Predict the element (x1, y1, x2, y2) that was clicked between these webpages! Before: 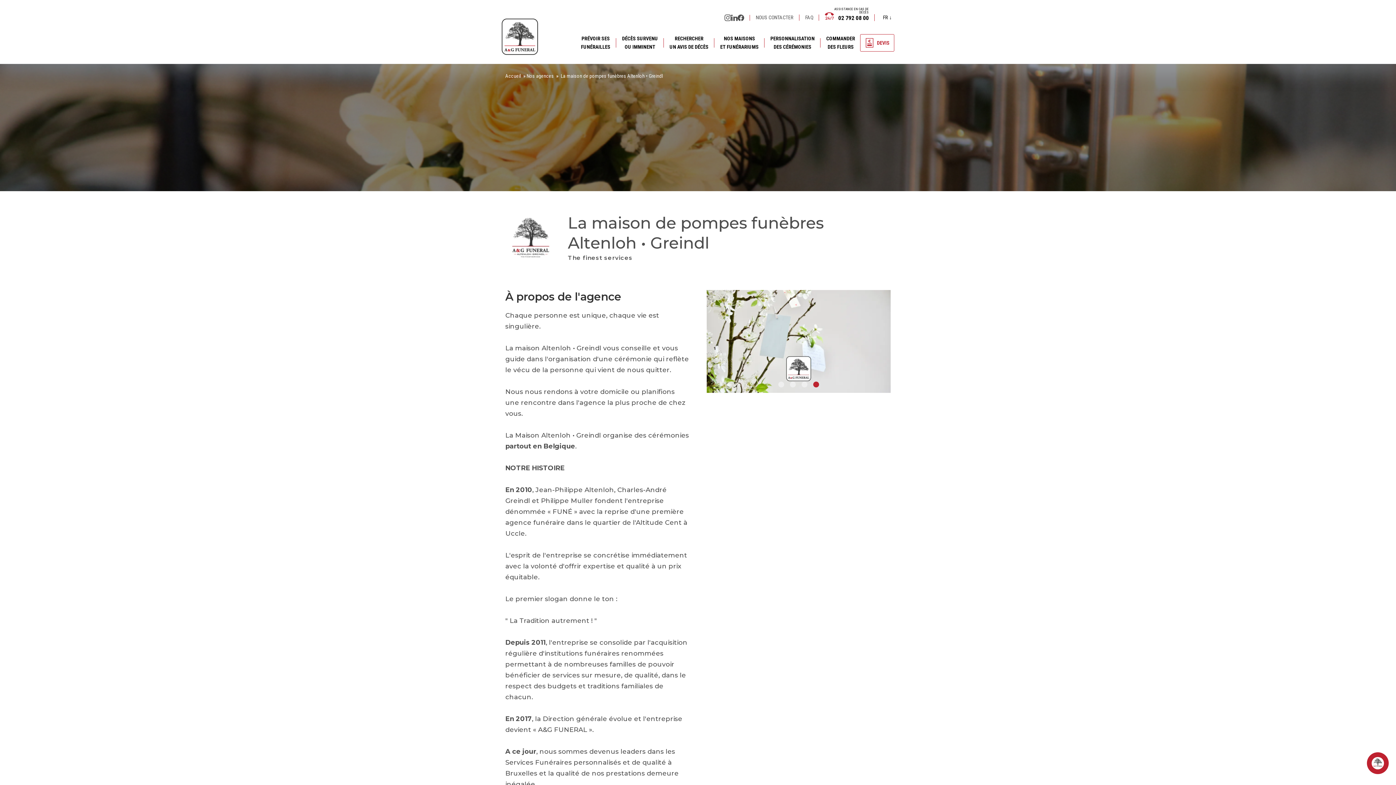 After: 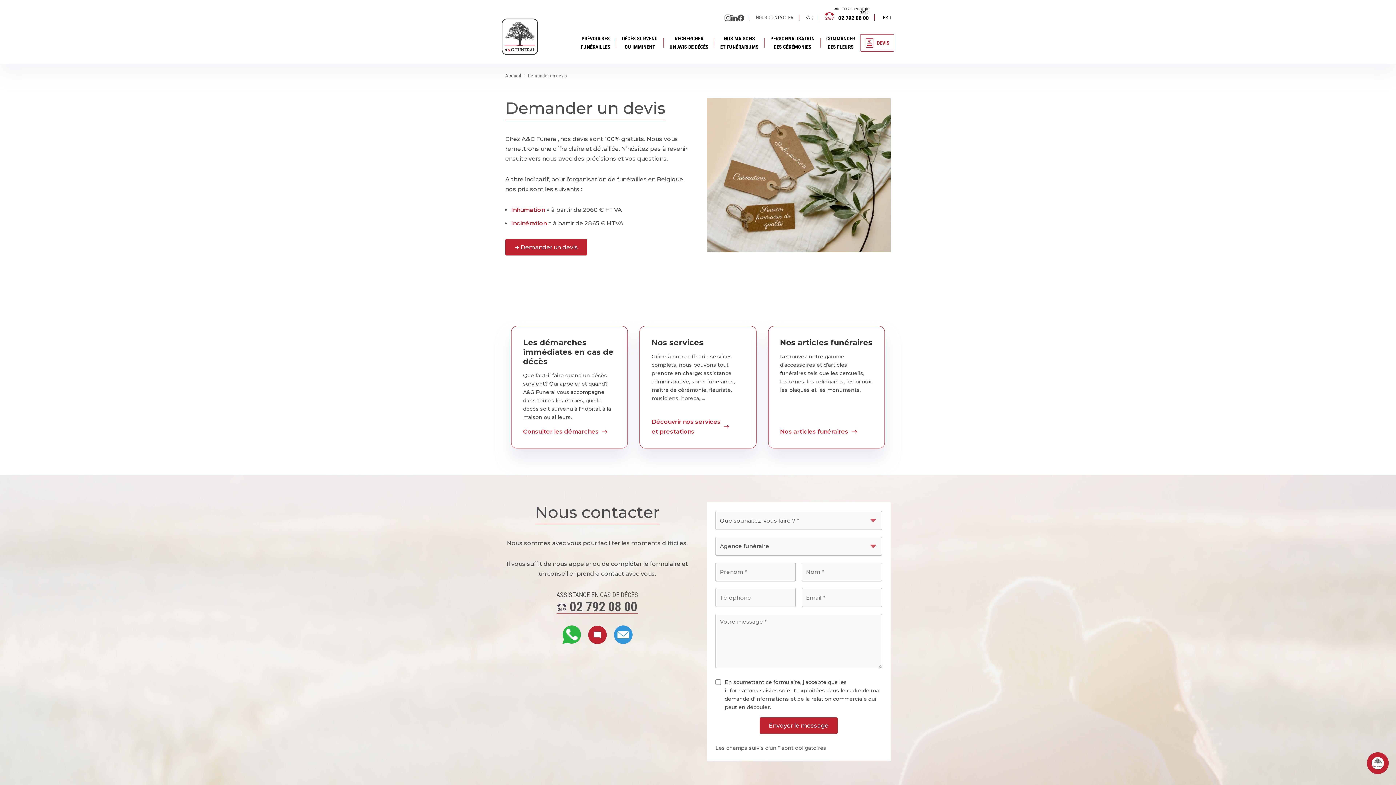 Action: bbox: (860, 34, 894, 51) label: DEVIS